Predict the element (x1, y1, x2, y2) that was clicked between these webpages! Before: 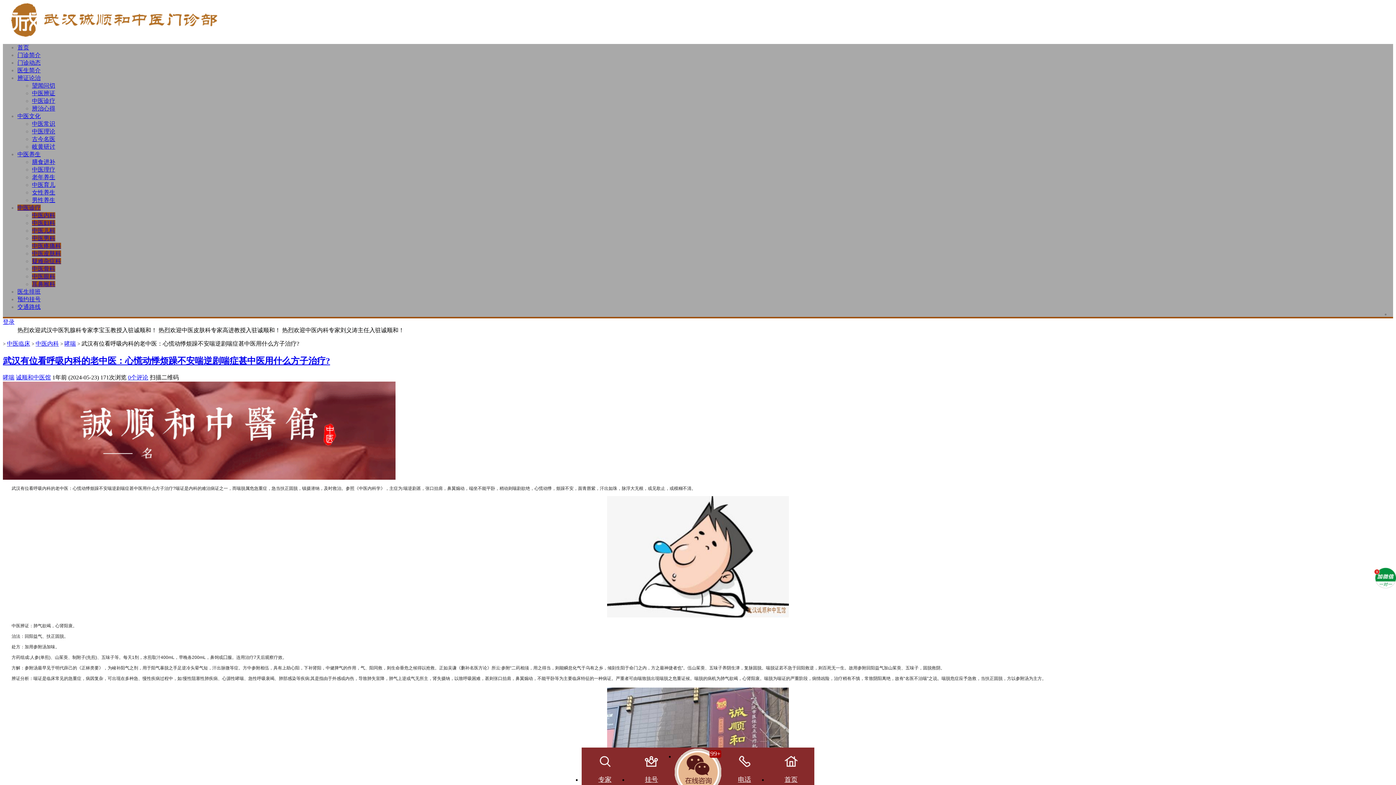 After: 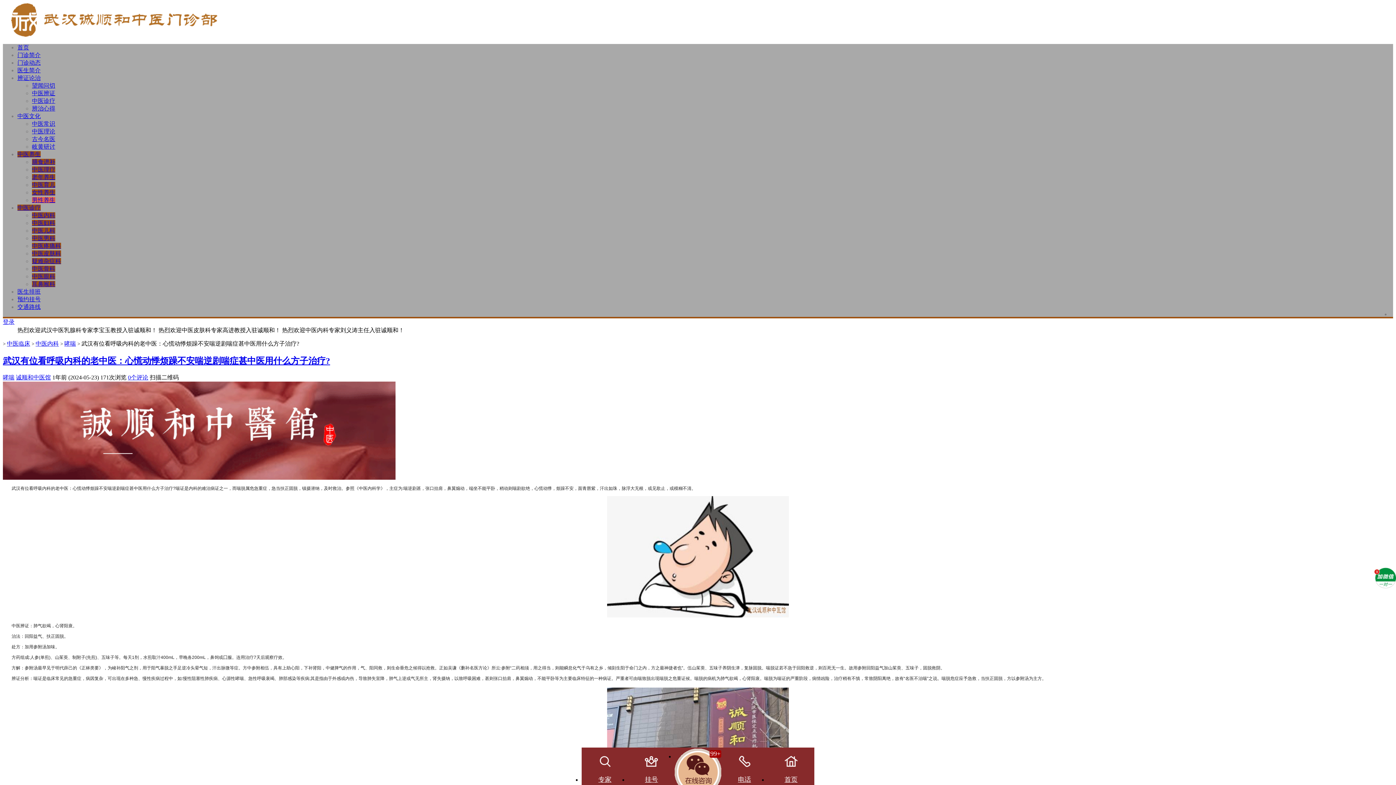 Action: label: 男性养生 bbox: (32, 197, 55, 203)